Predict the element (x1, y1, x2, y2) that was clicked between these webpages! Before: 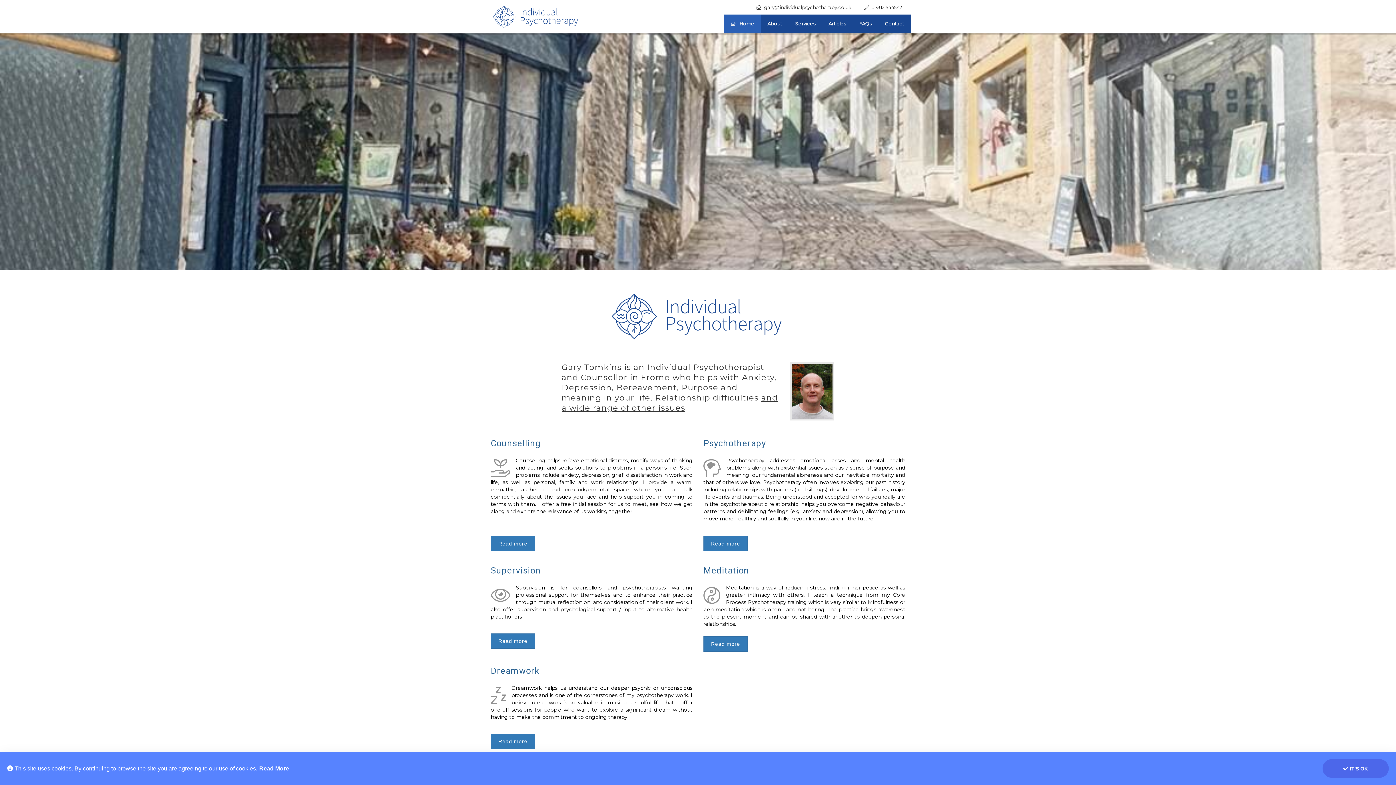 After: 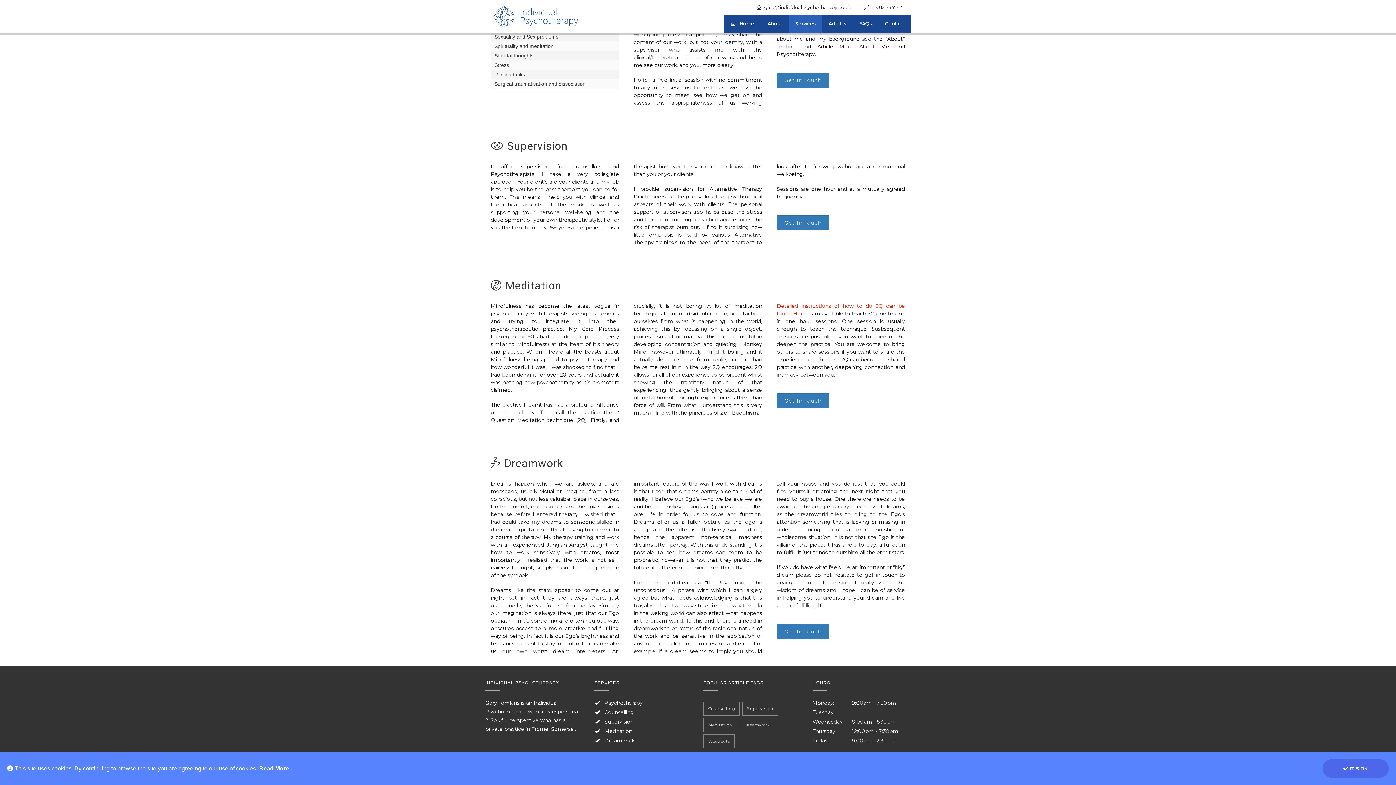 Action: bbox: (703, 644, 748, 650) label: Read more